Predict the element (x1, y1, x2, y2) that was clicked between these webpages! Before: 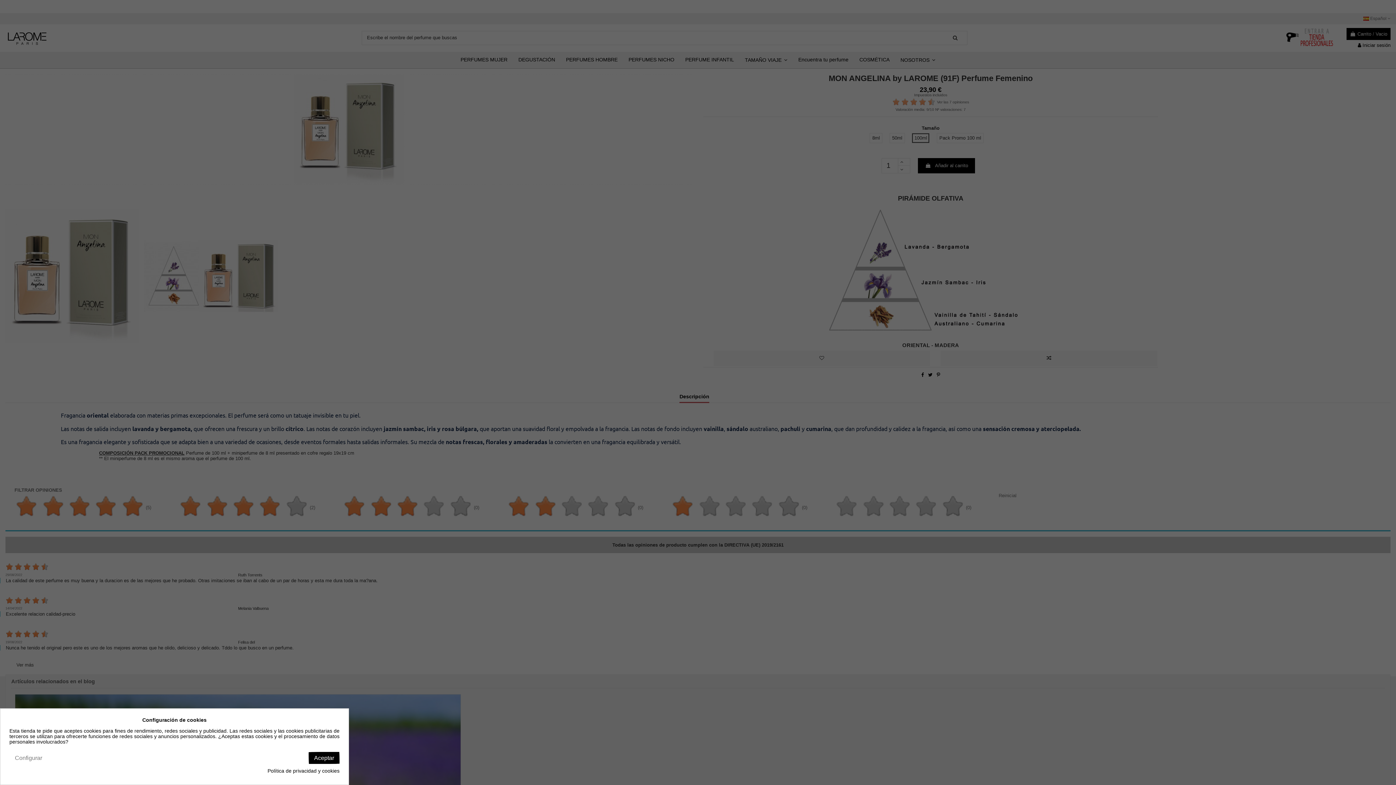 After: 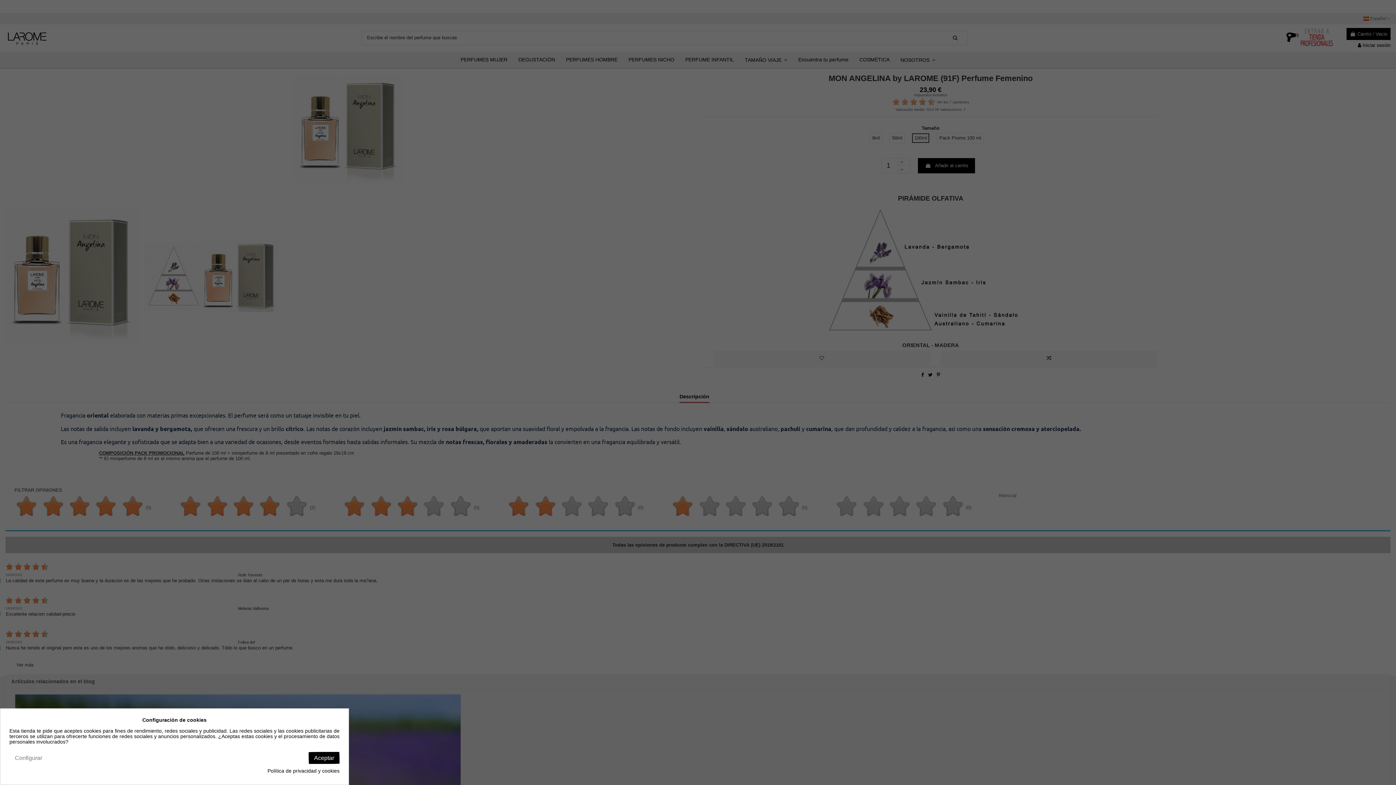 Action: bbox: (267, 768, 339, 774) label: Política de privacidad y cookies